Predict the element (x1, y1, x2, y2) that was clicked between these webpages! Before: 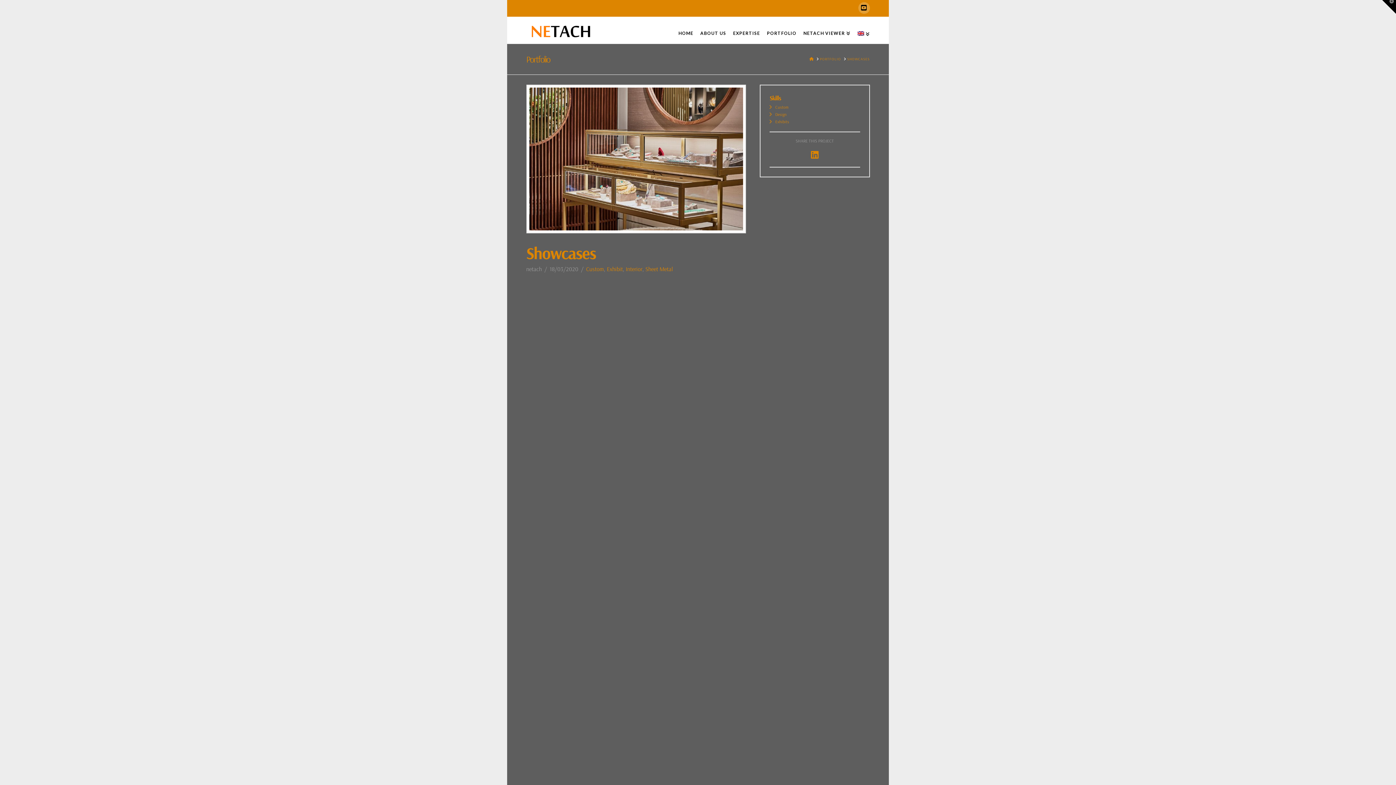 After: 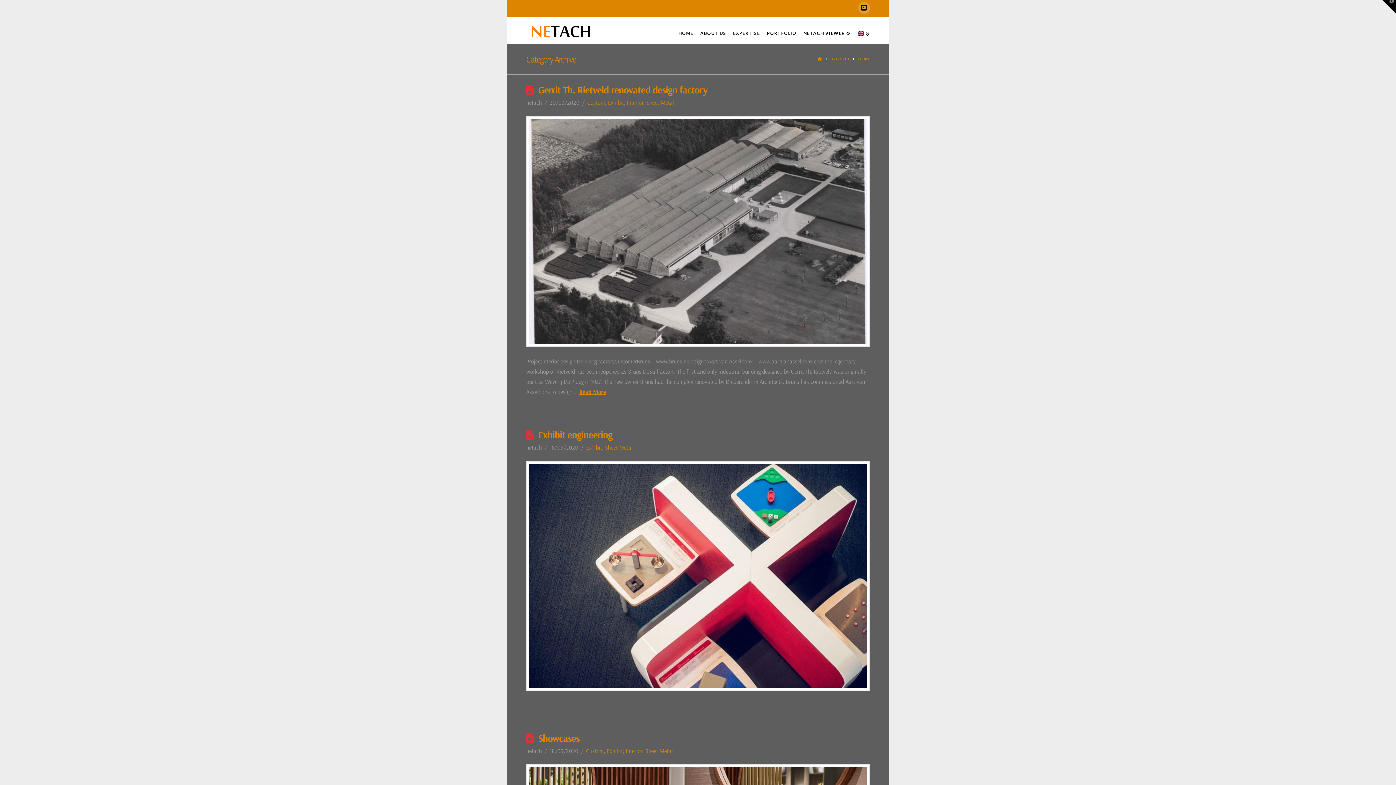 Action: bbox: (607, 265, 623, 272) label: Exhibit